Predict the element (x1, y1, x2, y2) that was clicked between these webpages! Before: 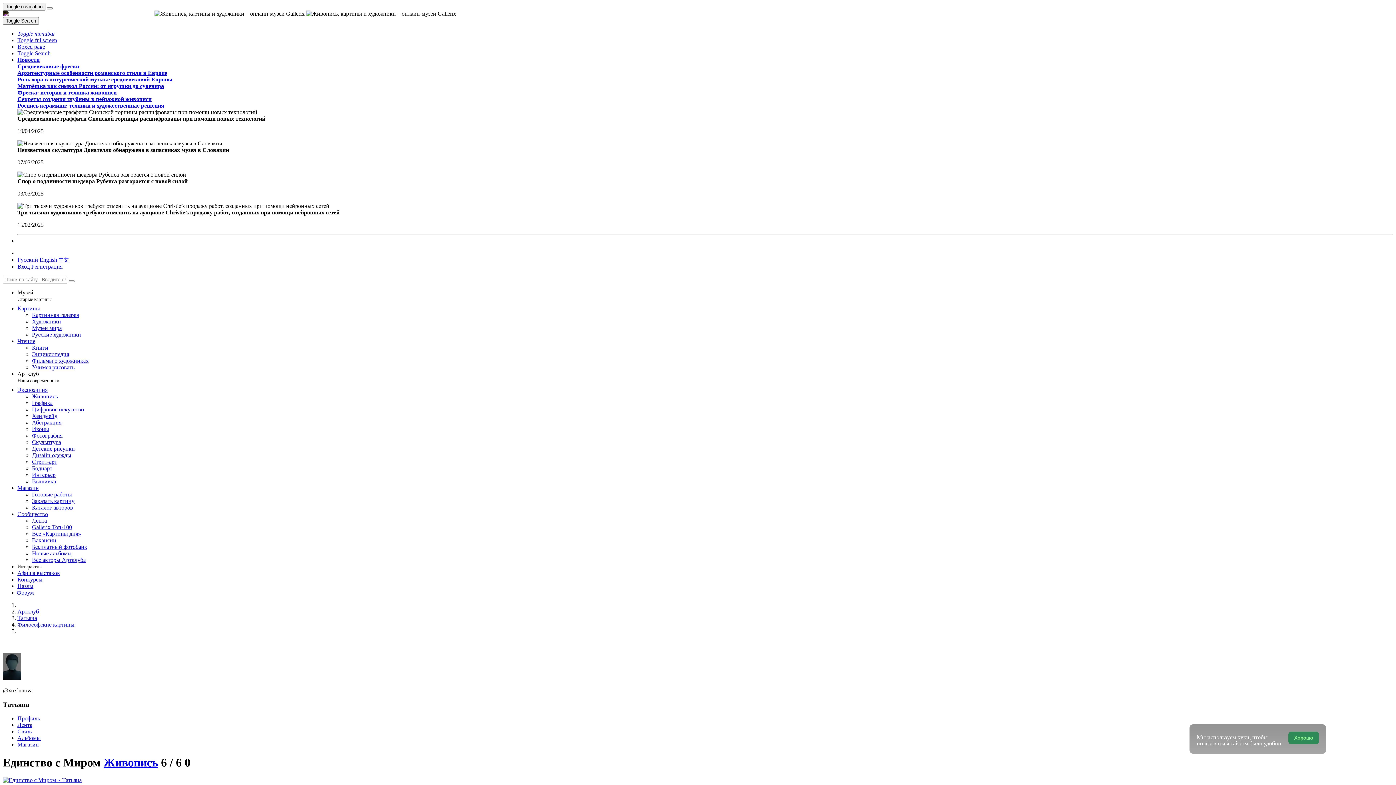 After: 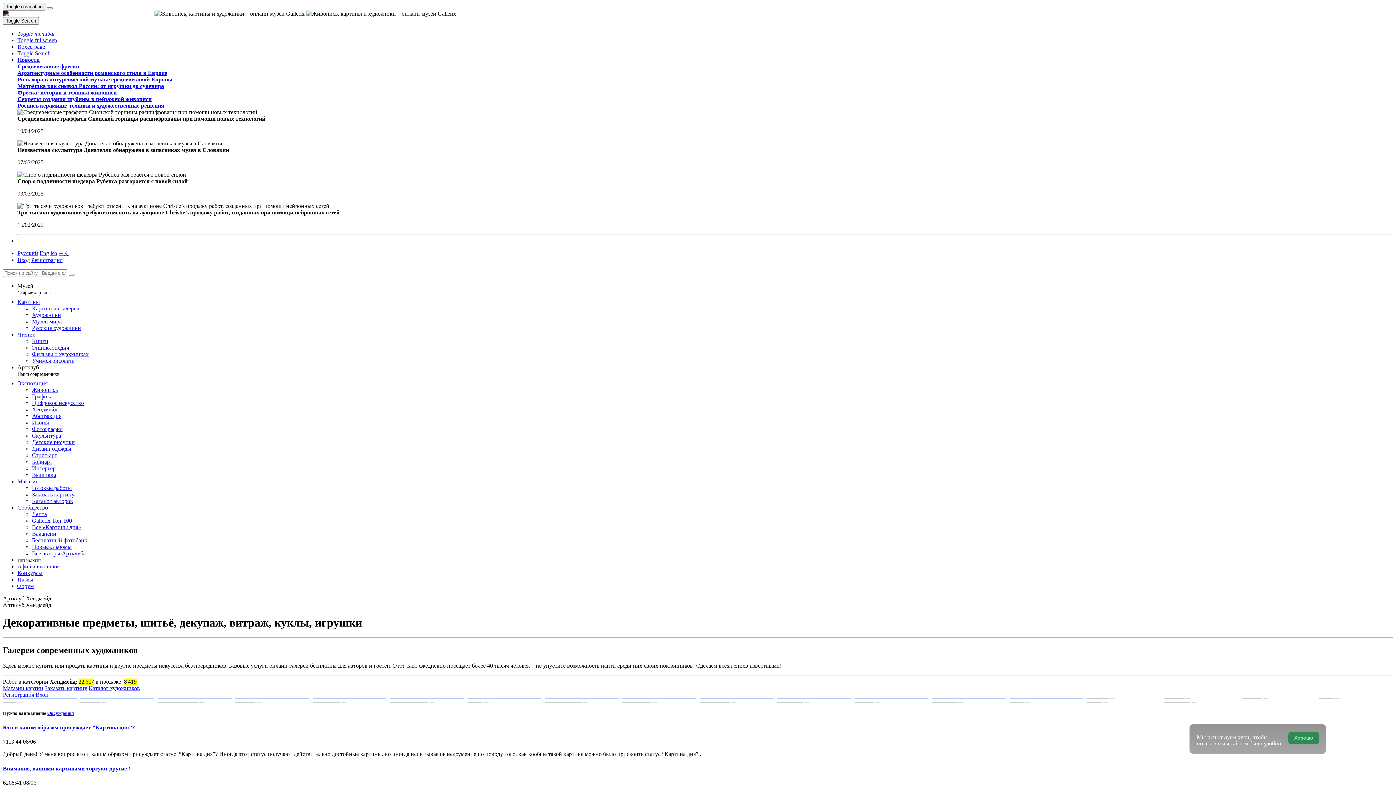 Action: label: Хендмейд bbox: (32, 413, 57, 419)